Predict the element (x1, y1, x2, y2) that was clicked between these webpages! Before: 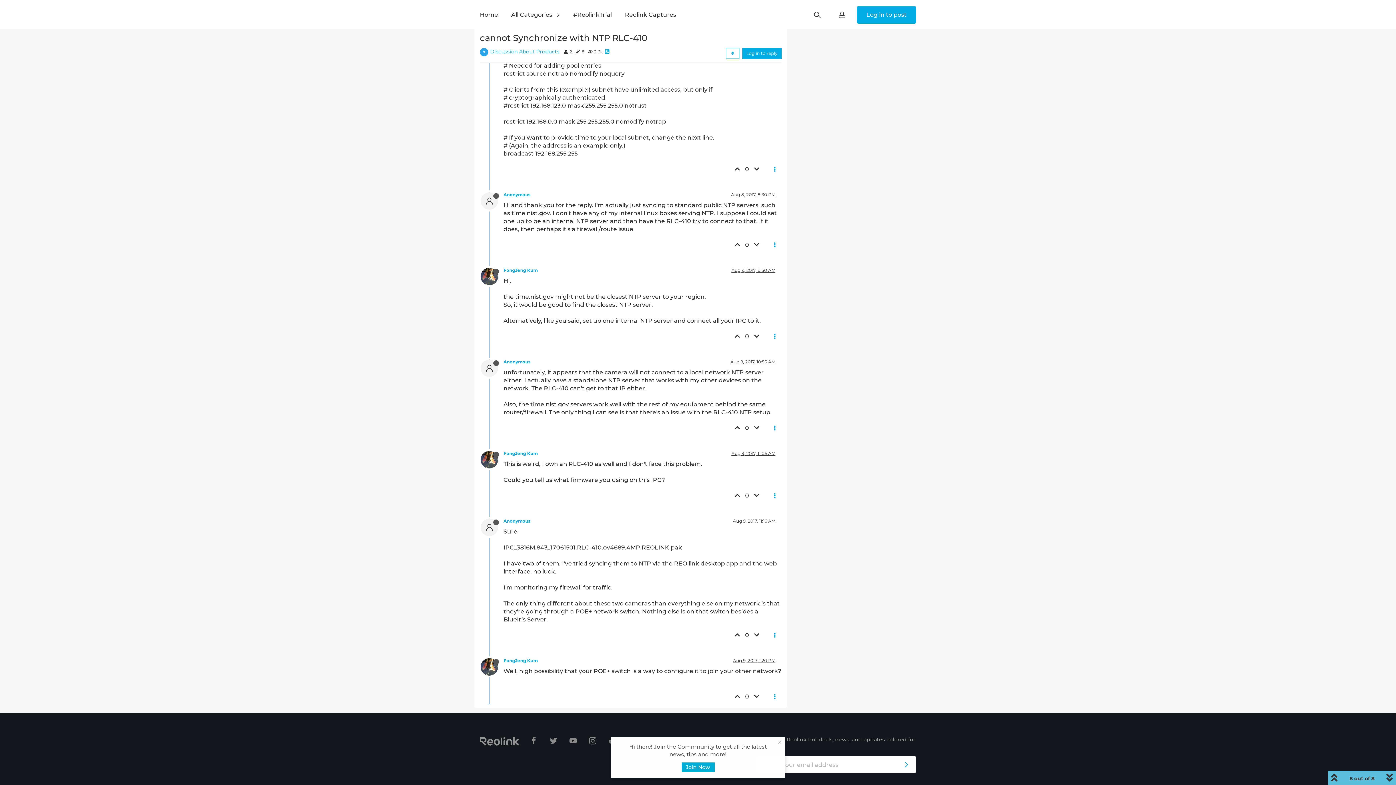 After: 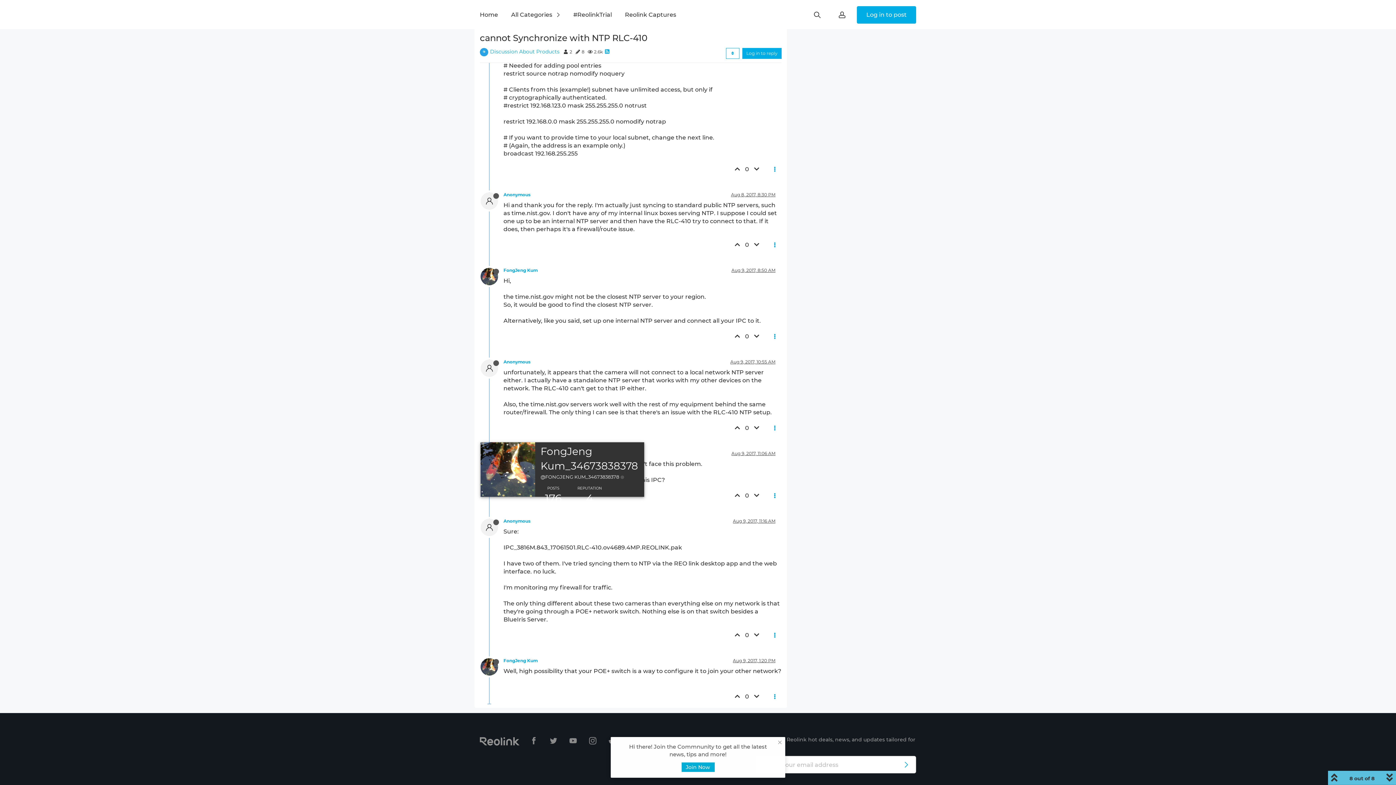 Action: bbox: (480, 456, 503, 462)